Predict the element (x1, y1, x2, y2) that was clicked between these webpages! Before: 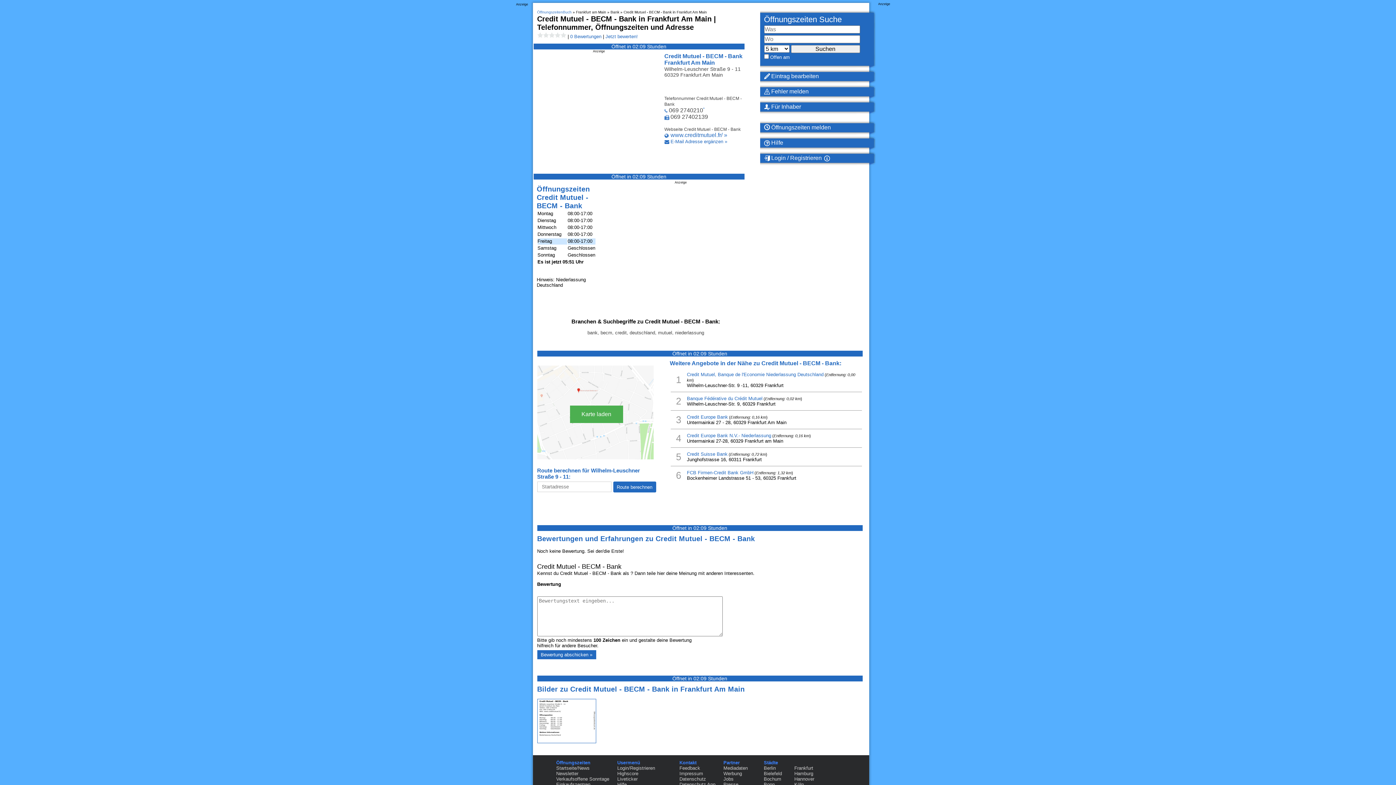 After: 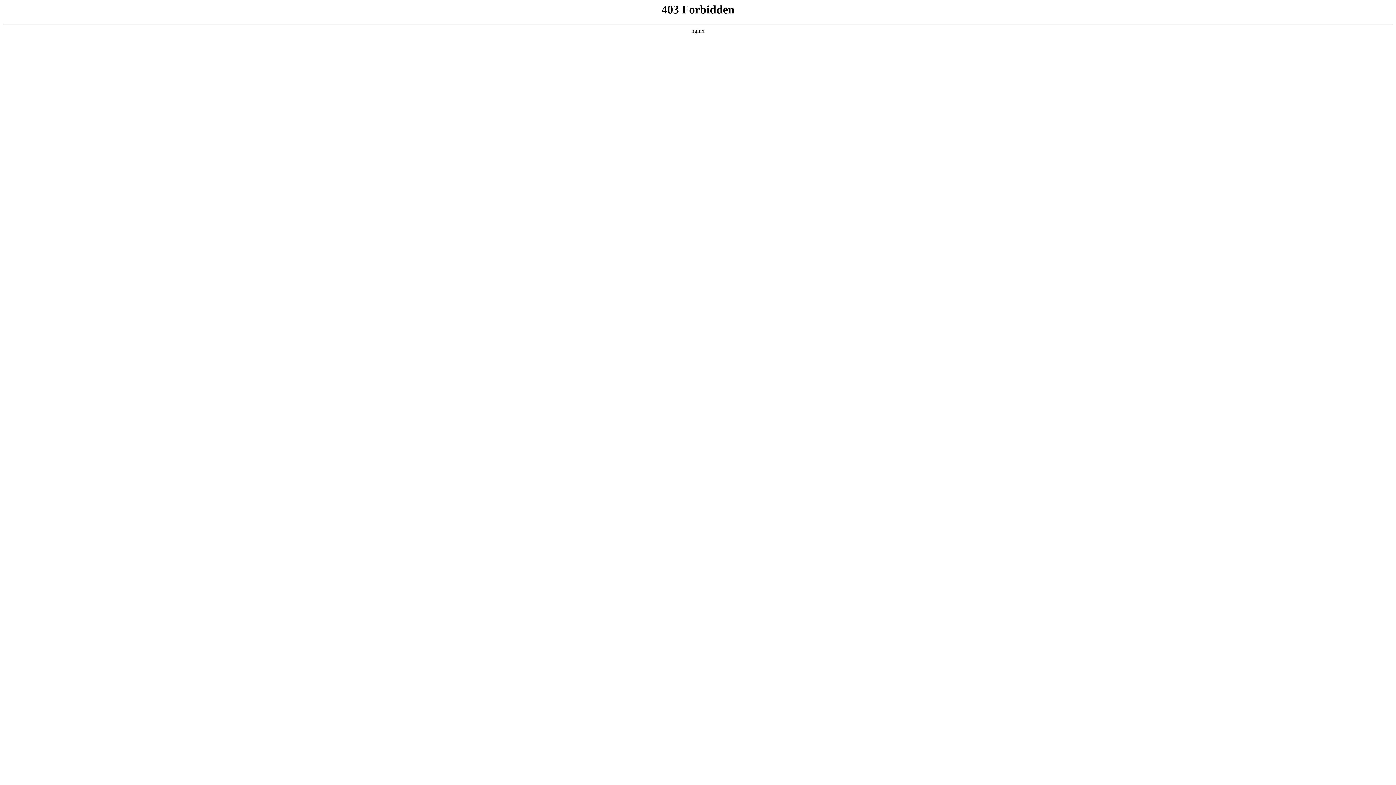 Action: label: Mediadaten bbox: (723, 765, 748, 771)